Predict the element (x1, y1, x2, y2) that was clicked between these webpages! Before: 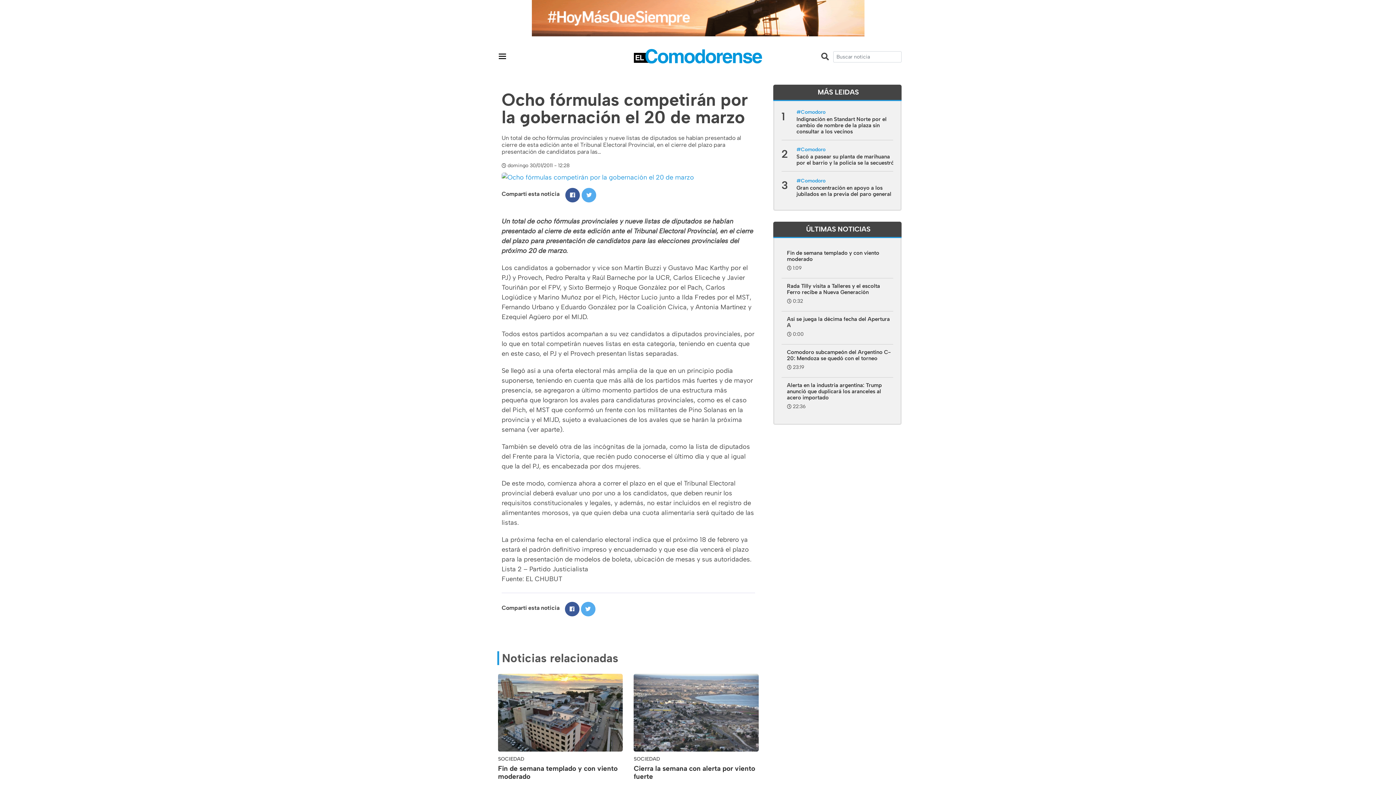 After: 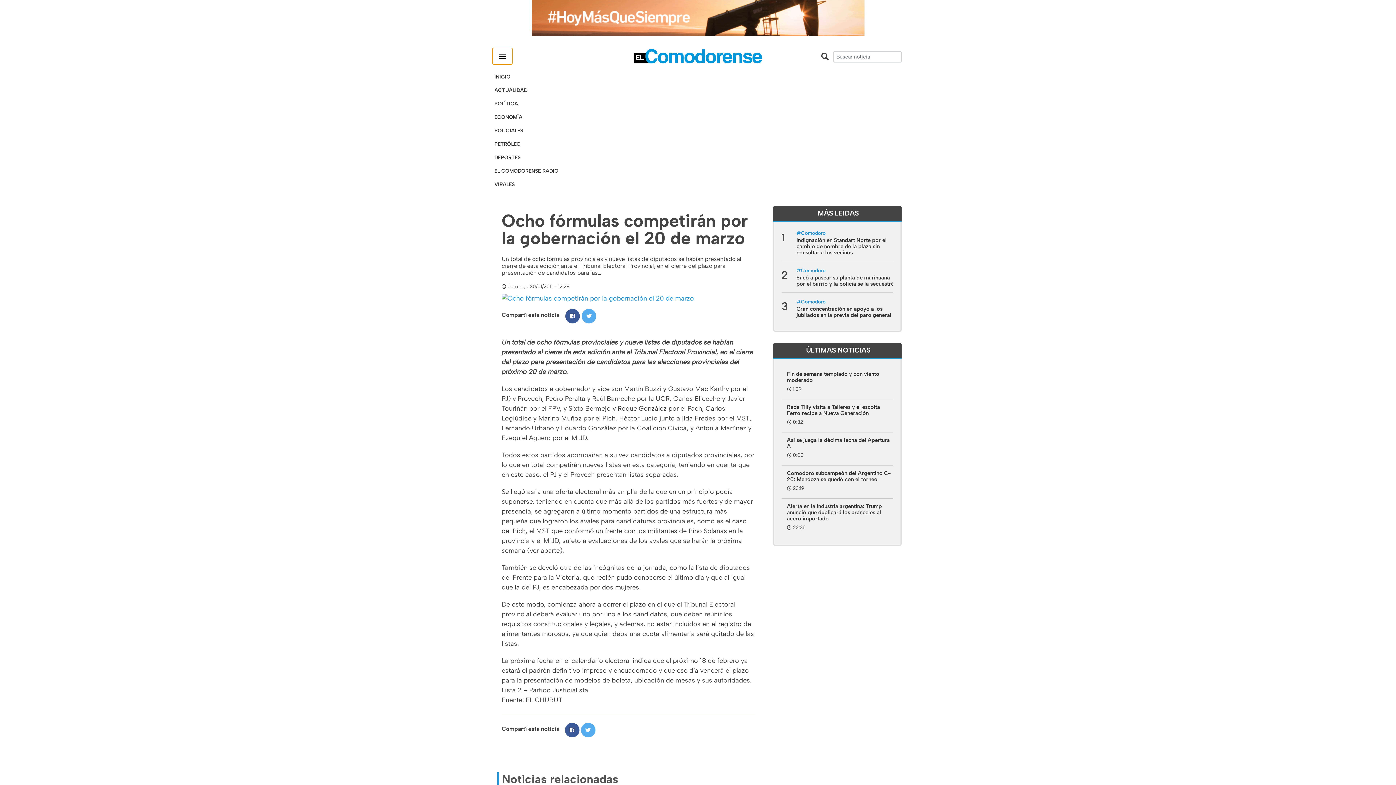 Action: label: Toggle navigation bbox: (492, 48, 512, 64)